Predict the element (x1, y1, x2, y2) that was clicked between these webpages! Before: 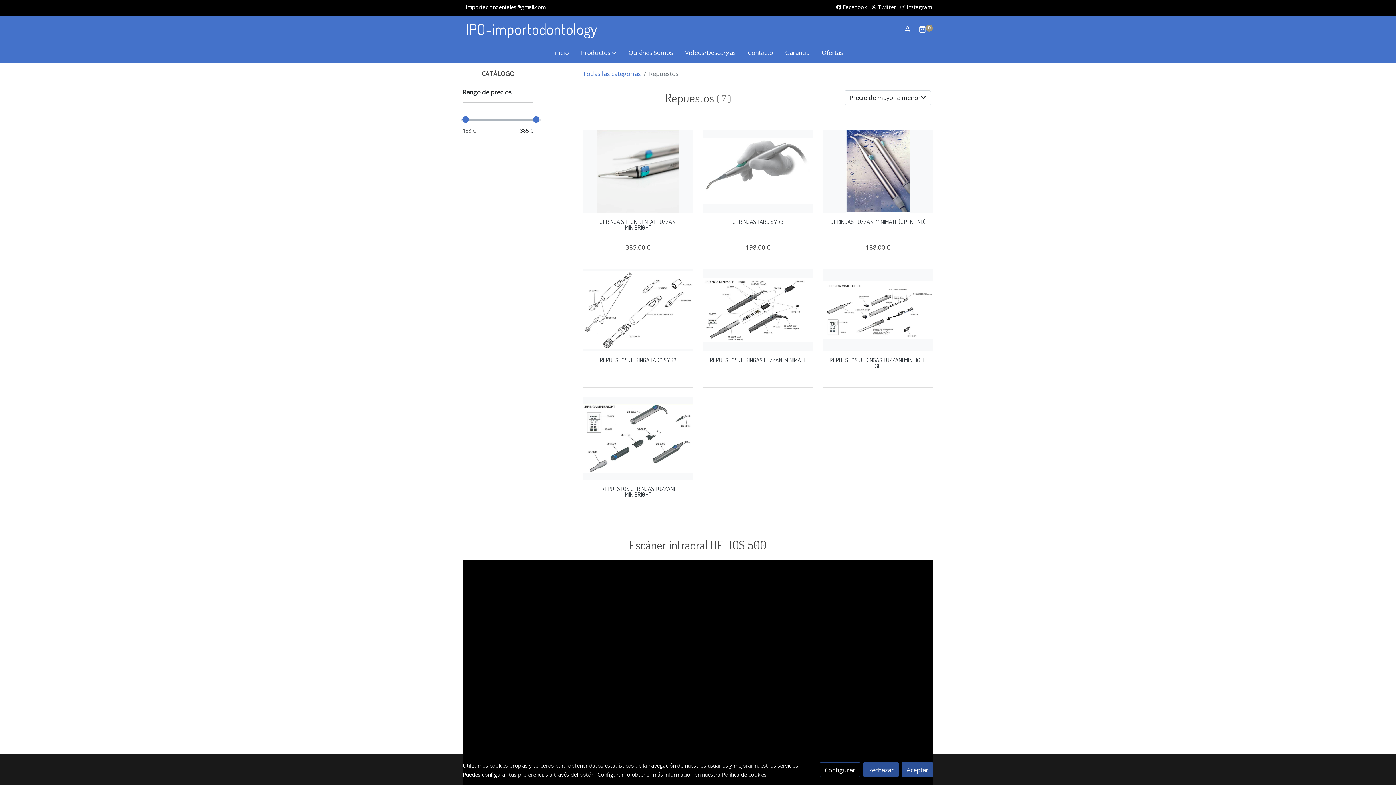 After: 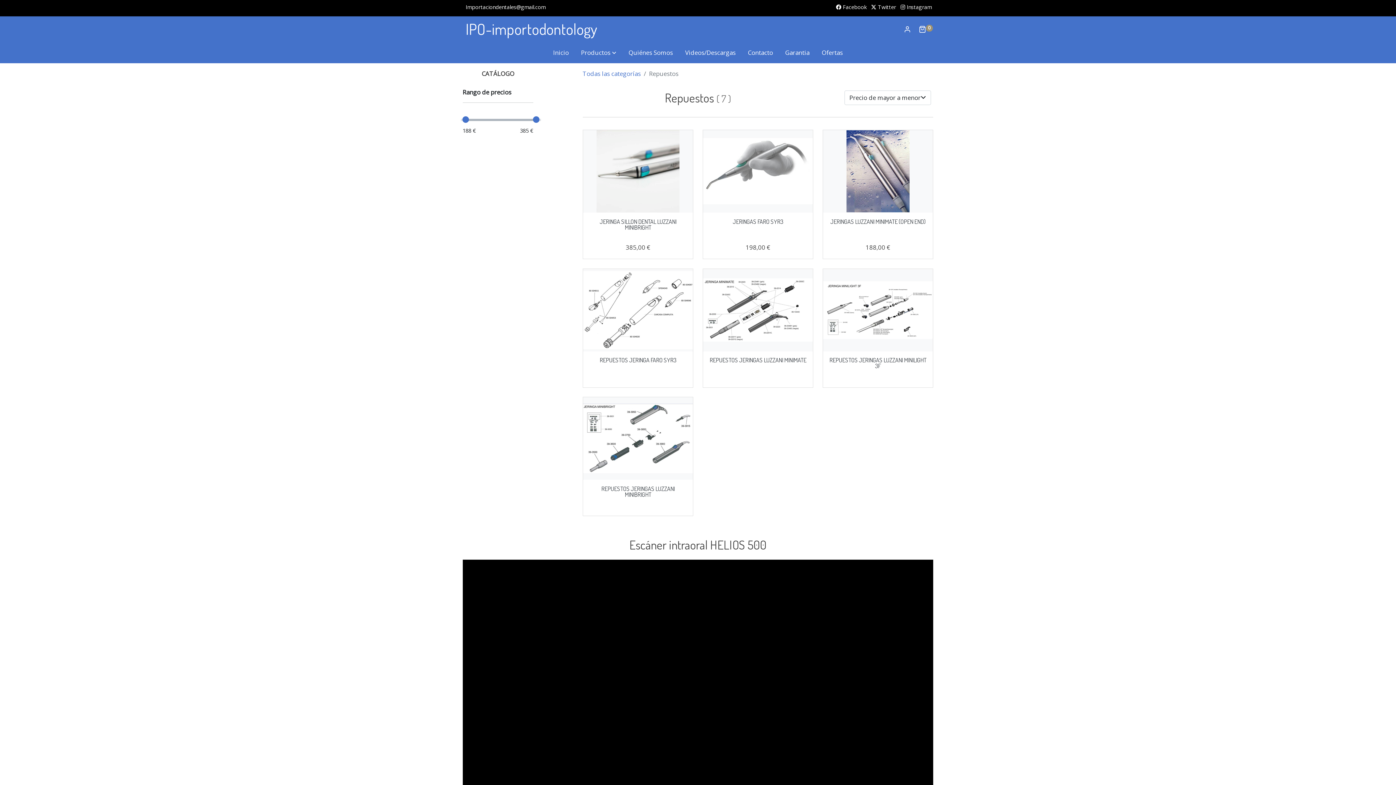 Action: bbox: (901, 763, 933, 777) label: Aceptar